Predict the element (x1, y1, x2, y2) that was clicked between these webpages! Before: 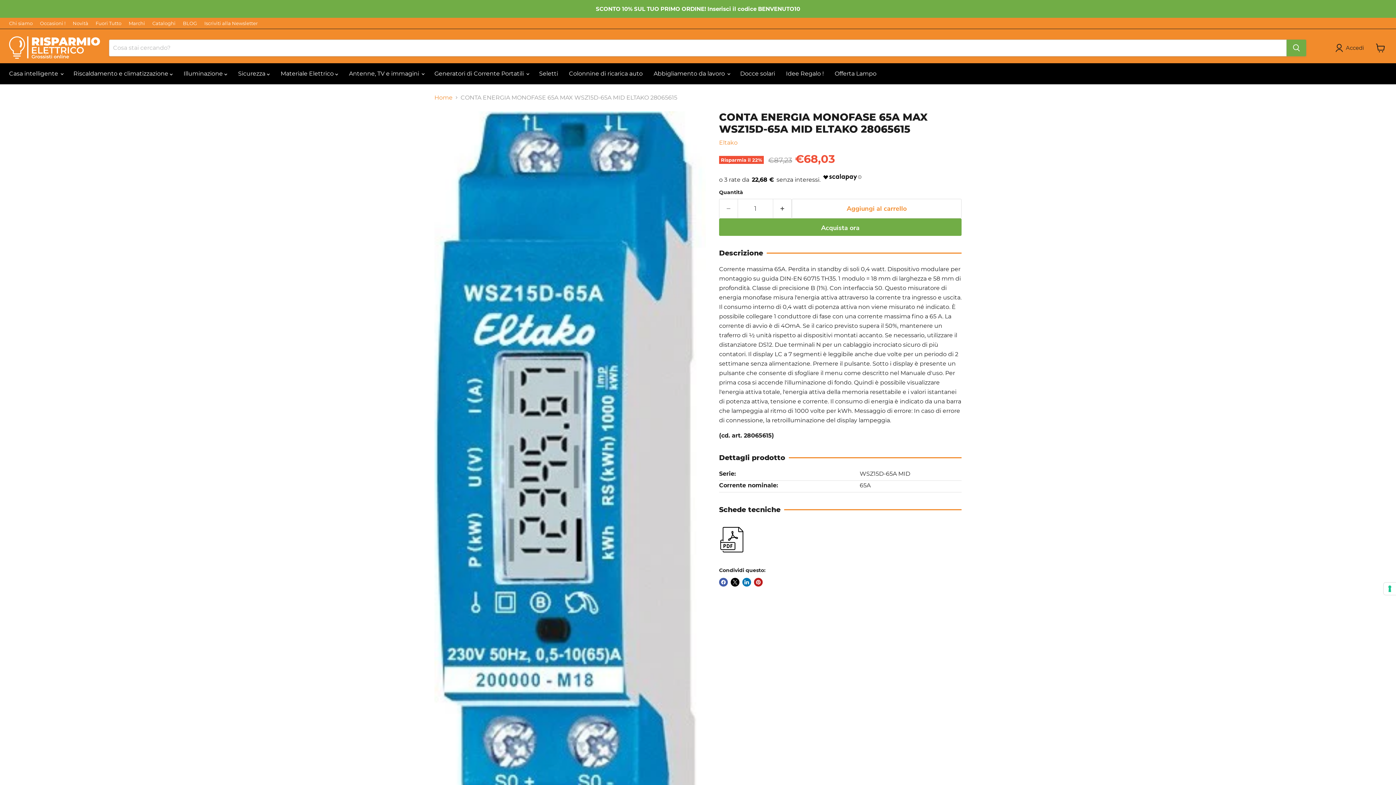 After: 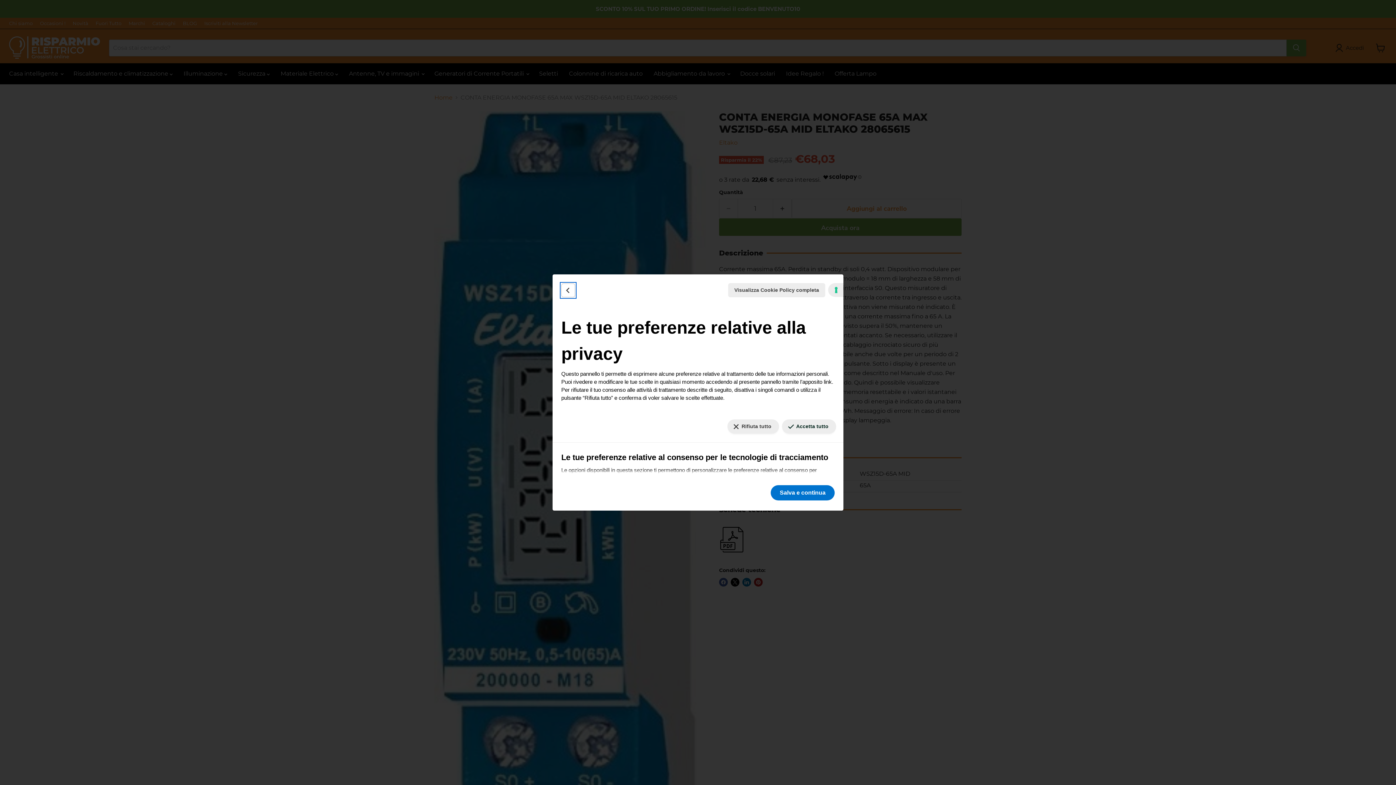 Action: bbox: (1384, 582, 1396, 595) label: Le tue preferenze relative al consenso per le tecnologie di tracciamento